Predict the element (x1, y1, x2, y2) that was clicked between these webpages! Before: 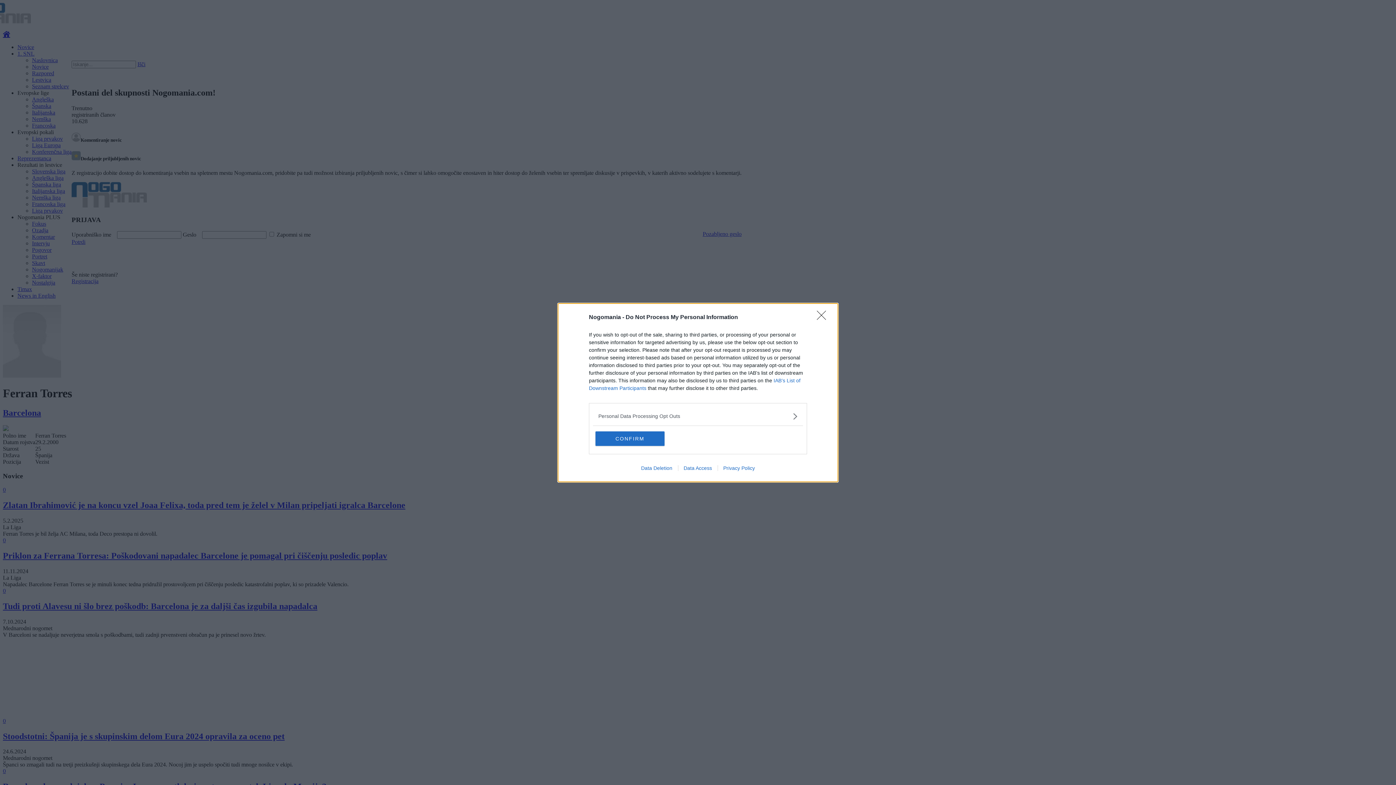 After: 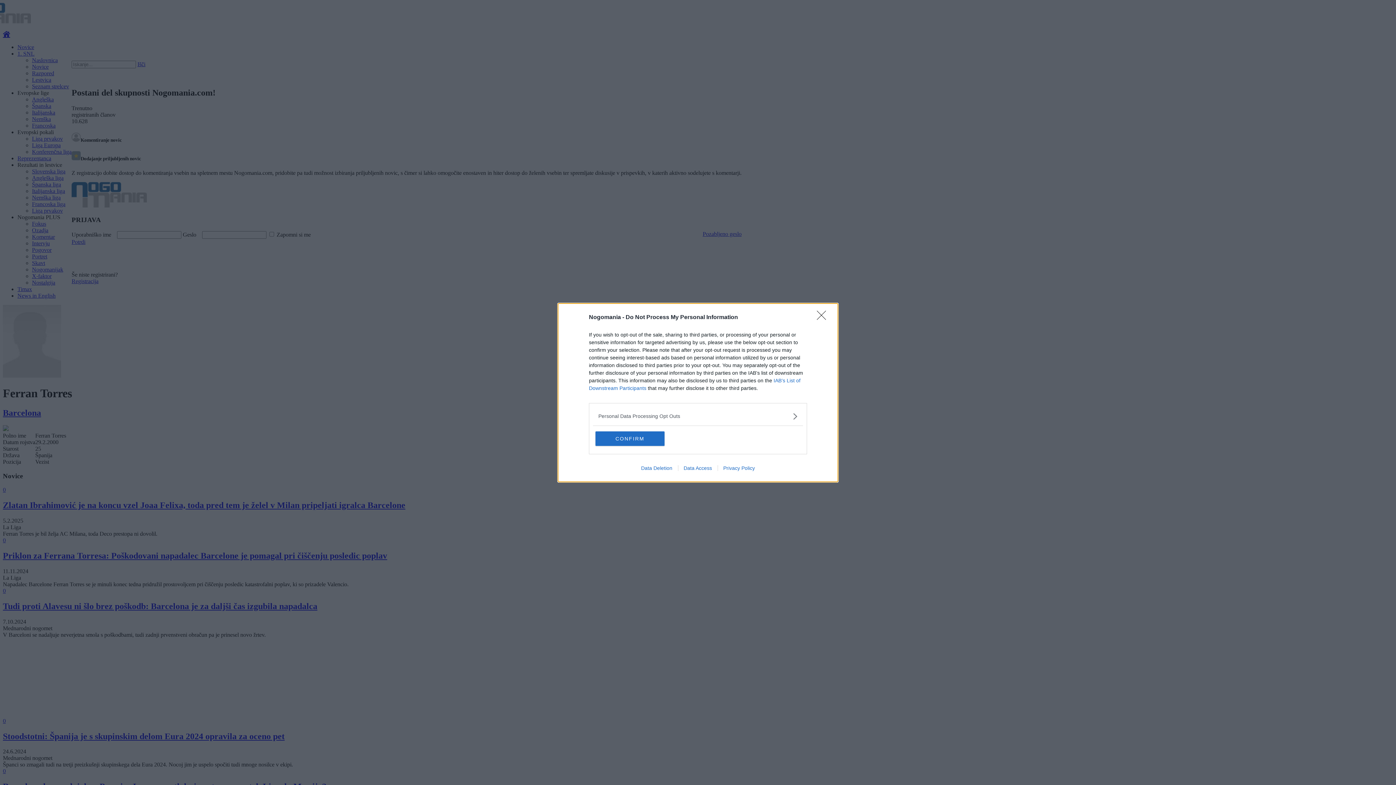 Action: label: Data Access bbox: (678, 465, 717, 471)